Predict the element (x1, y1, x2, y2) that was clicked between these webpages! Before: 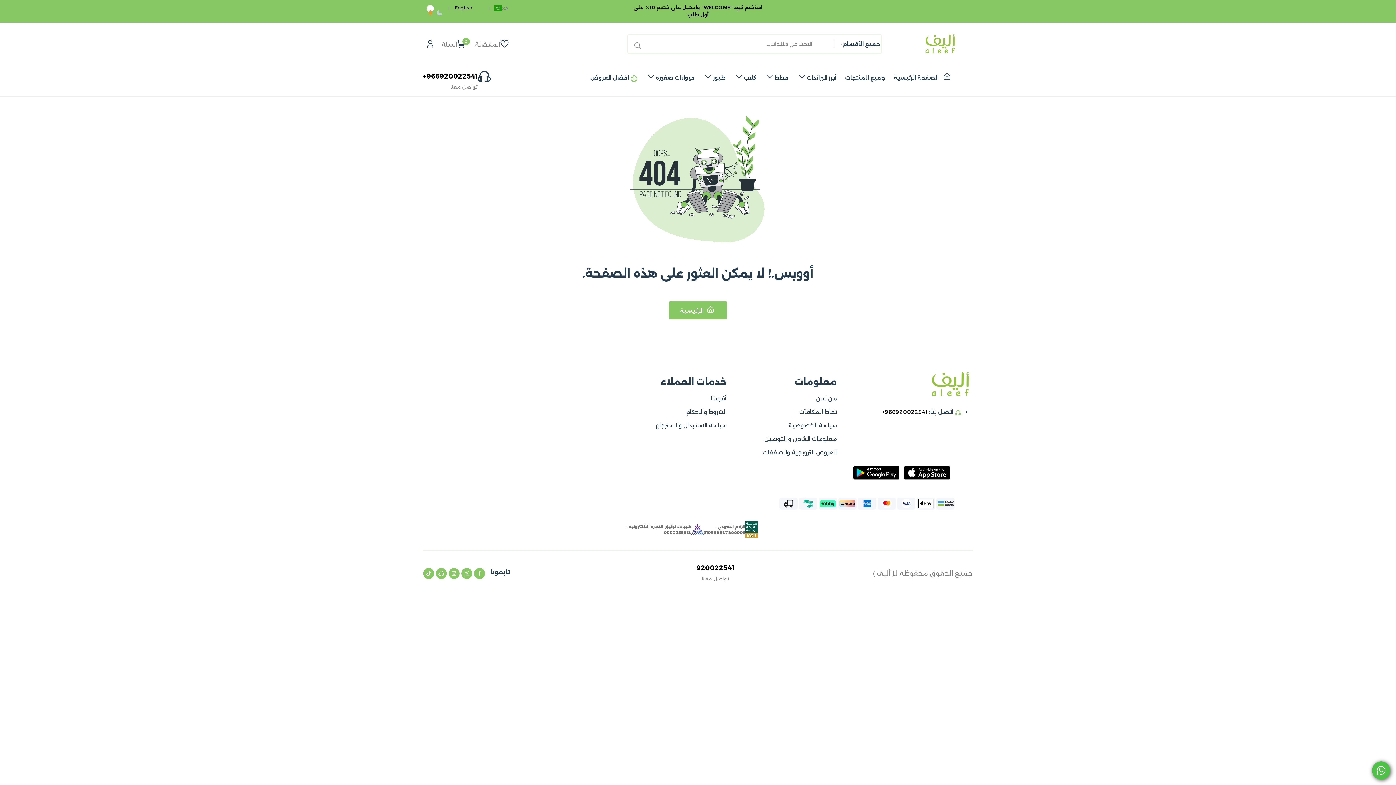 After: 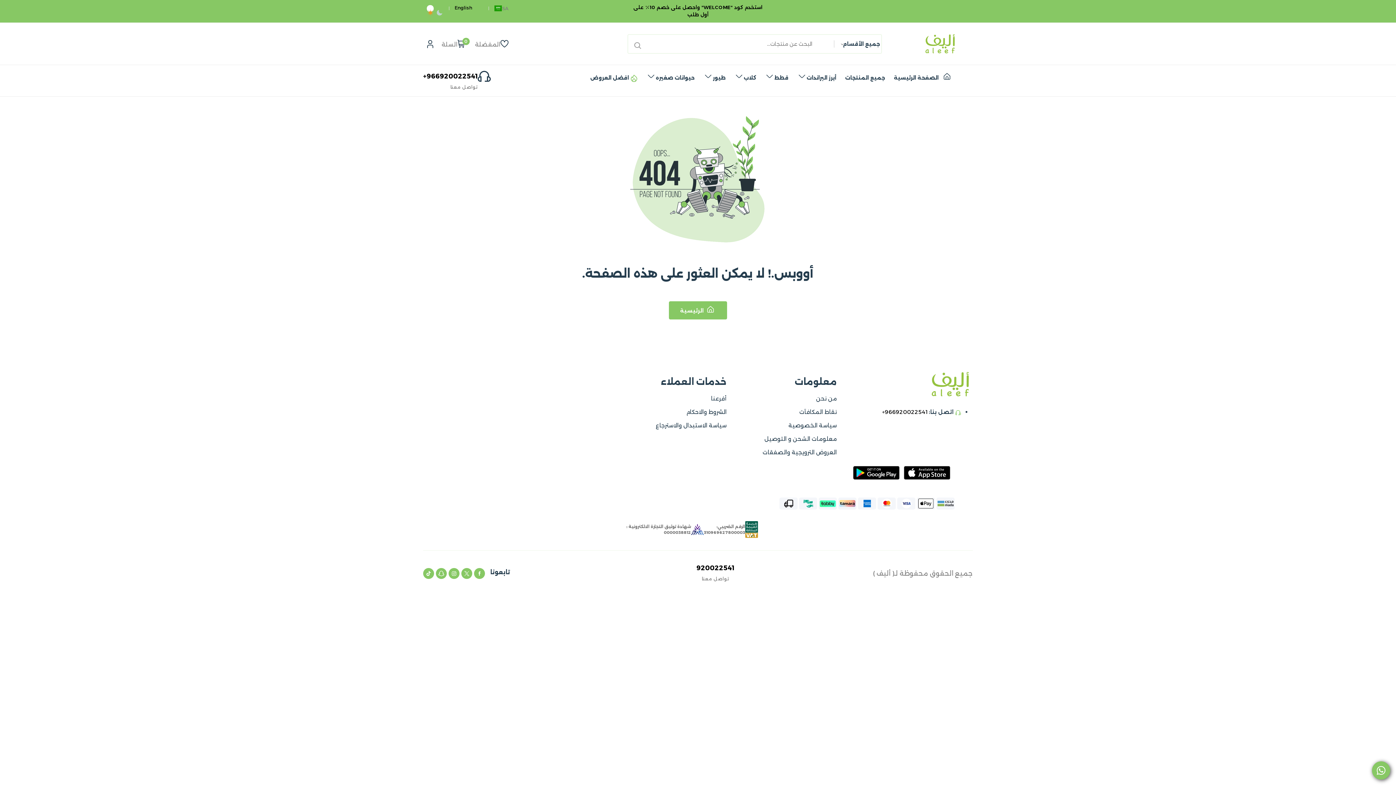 Action: bbox: (1372, 761, 1390, 780)